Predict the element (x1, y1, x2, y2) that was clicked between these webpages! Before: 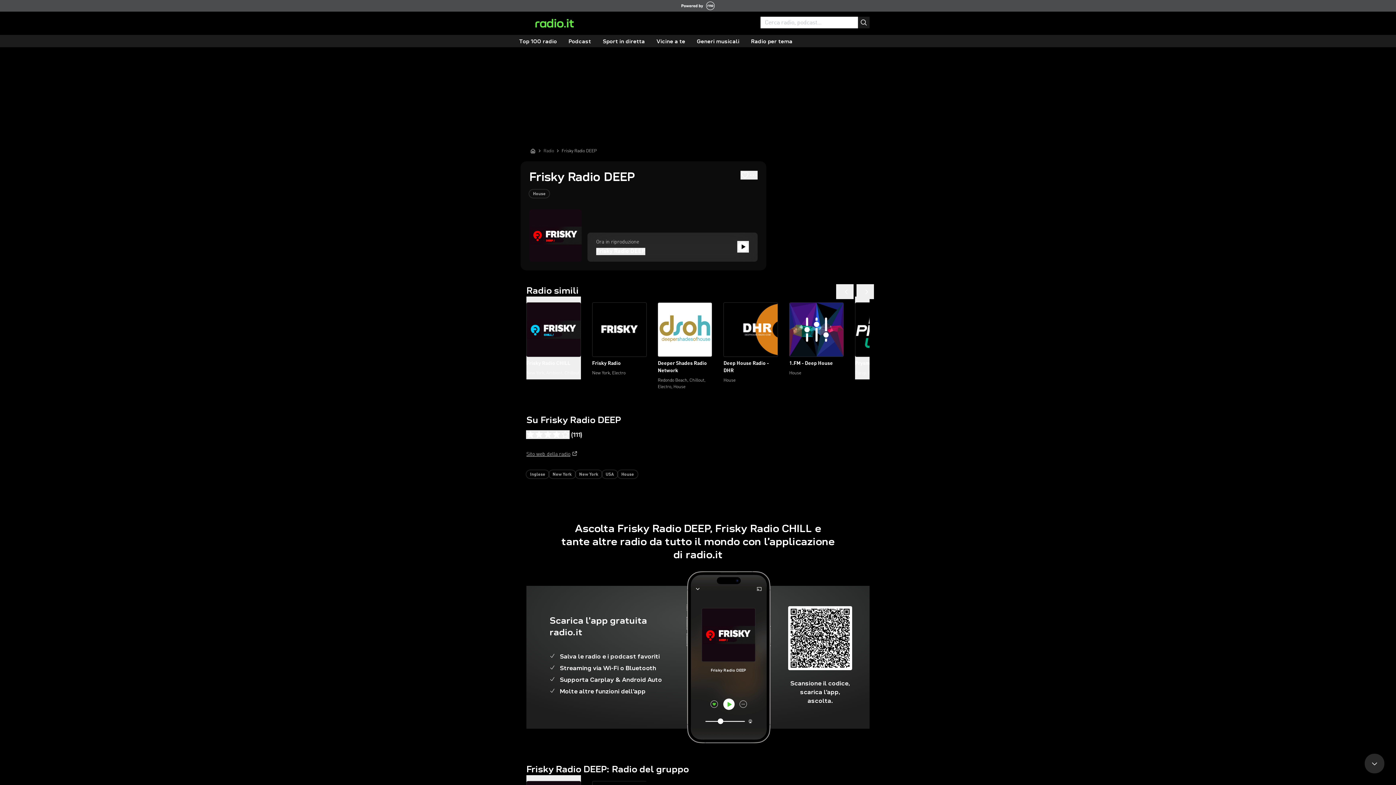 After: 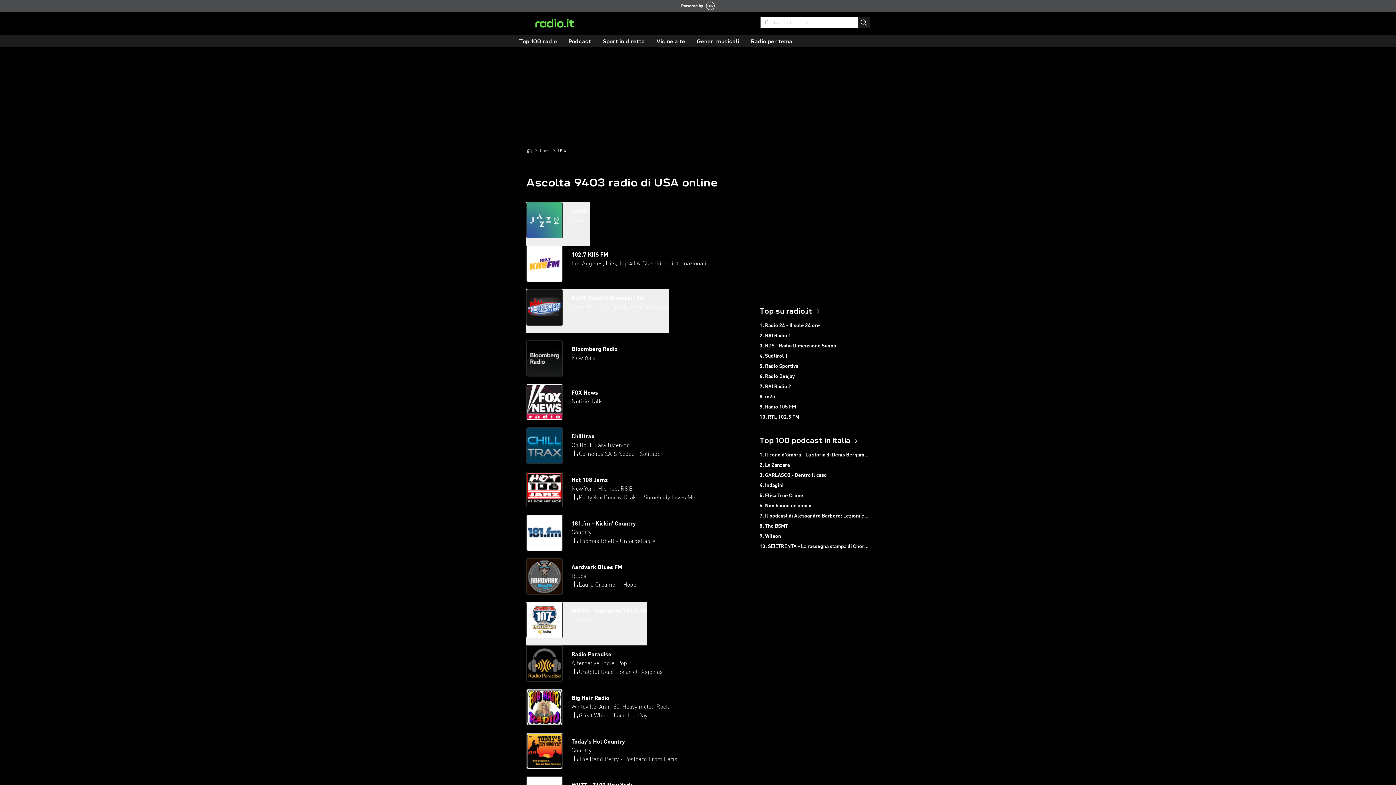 Action: label: USA bbox: (602, 470, 617, 478)